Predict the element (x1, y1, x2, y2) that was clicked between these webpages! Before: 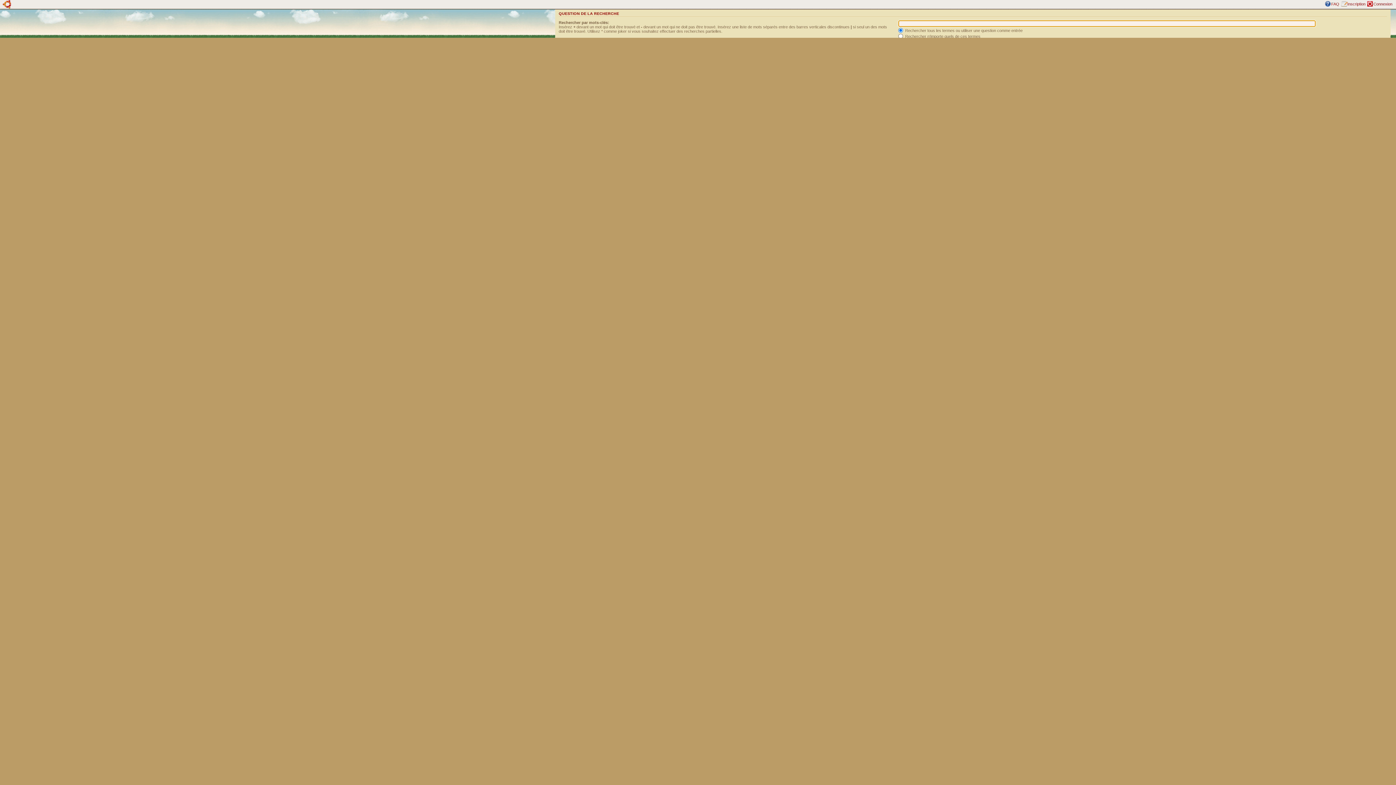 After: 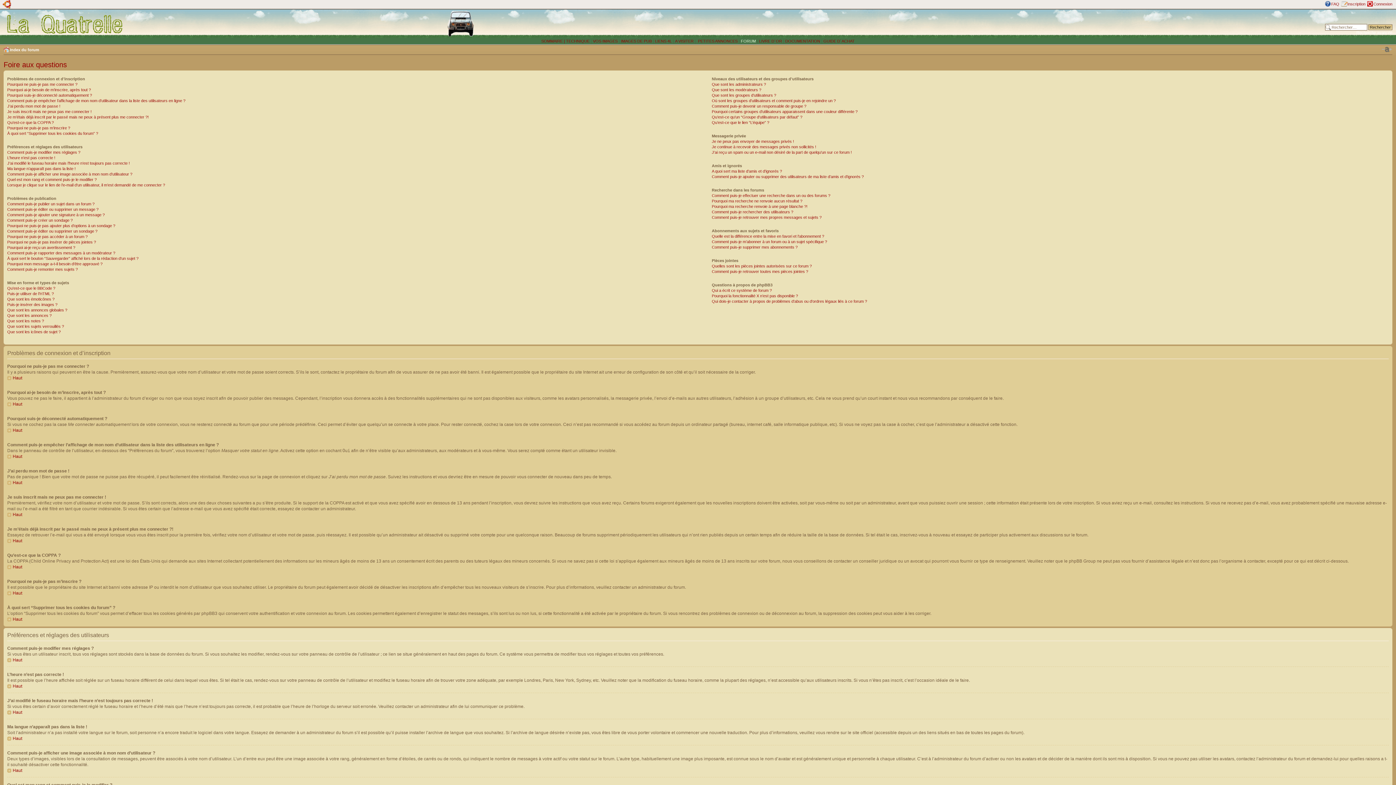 Action: label: FAQ bbox: (1331, 1, 1339, 6)